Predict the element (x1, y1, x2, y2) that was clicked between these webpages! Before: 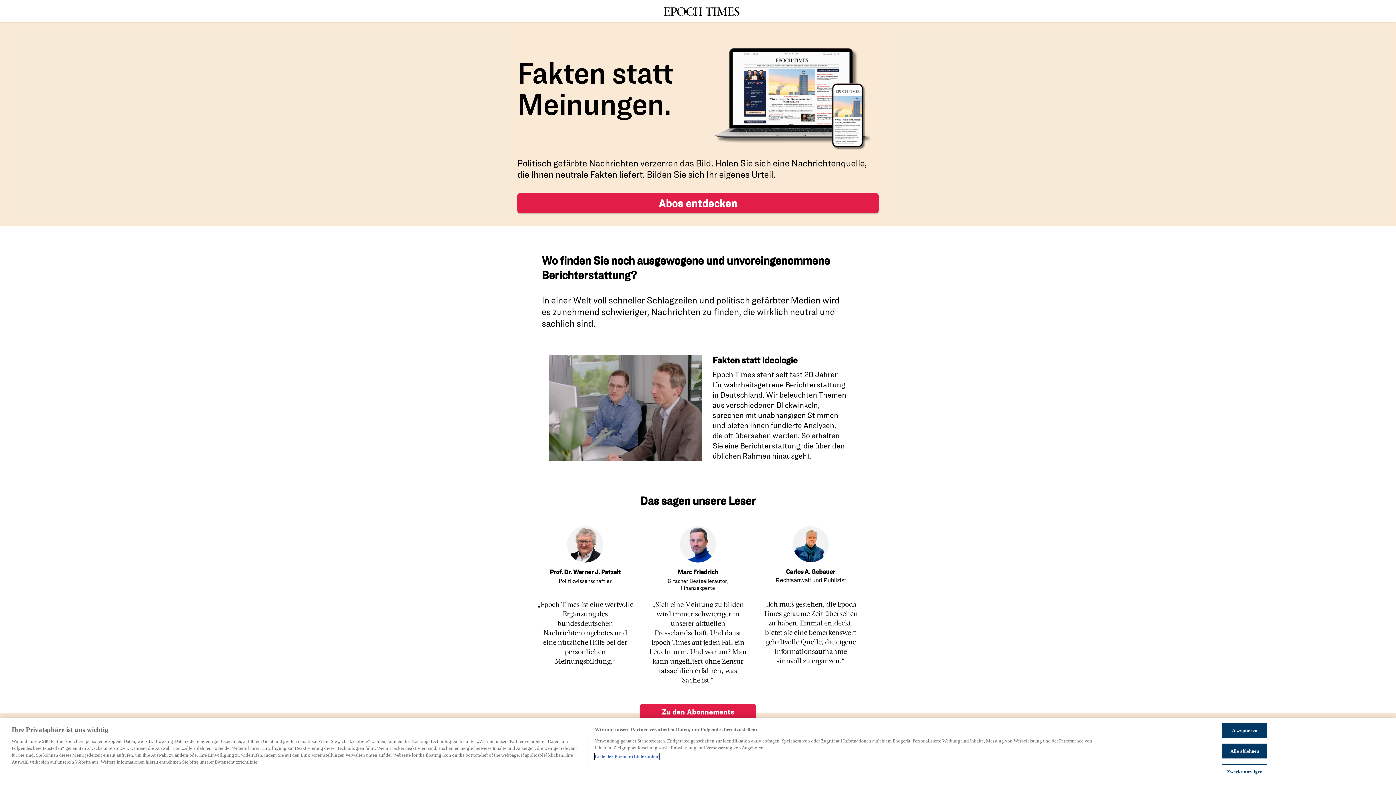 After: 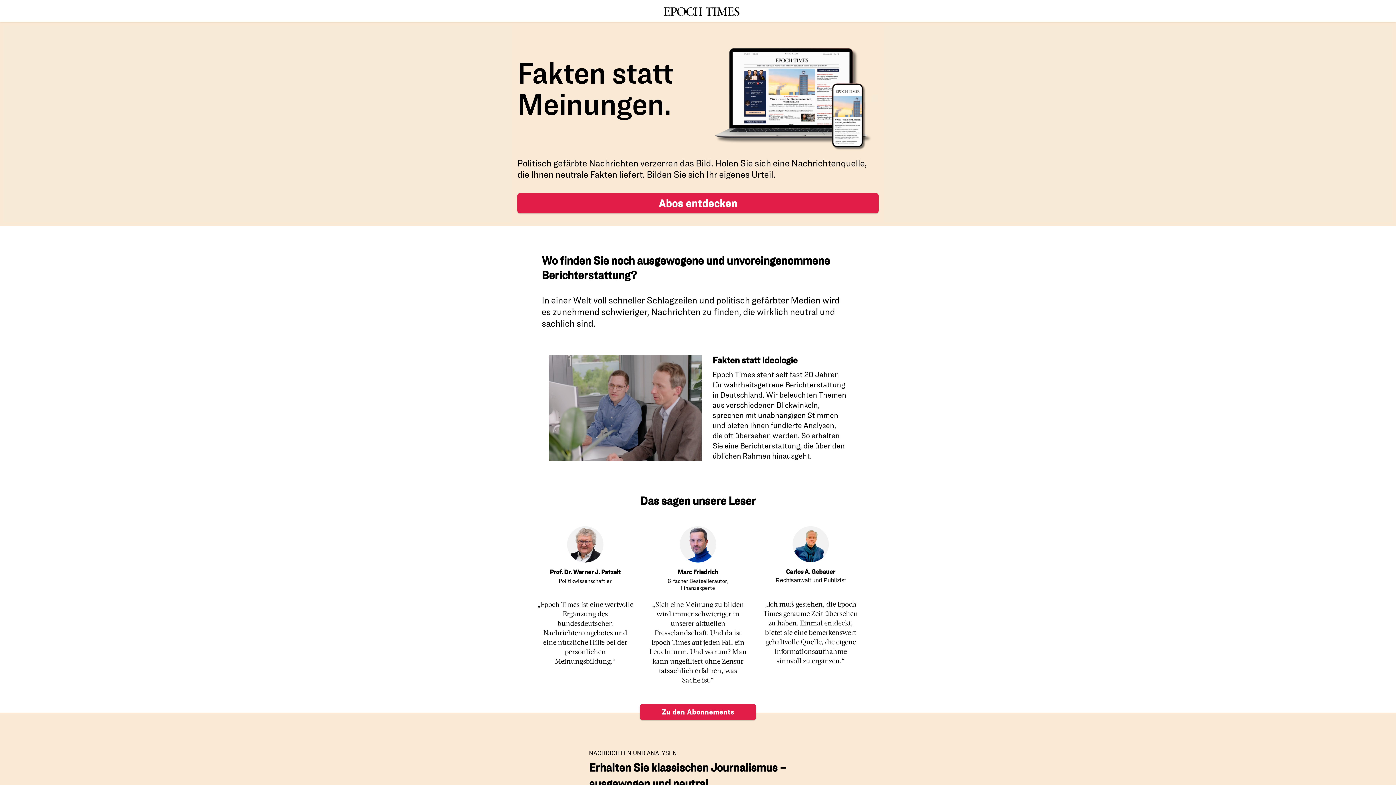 Action: label: Akzeptieren bbox: (1222, 723, 1267, 738)